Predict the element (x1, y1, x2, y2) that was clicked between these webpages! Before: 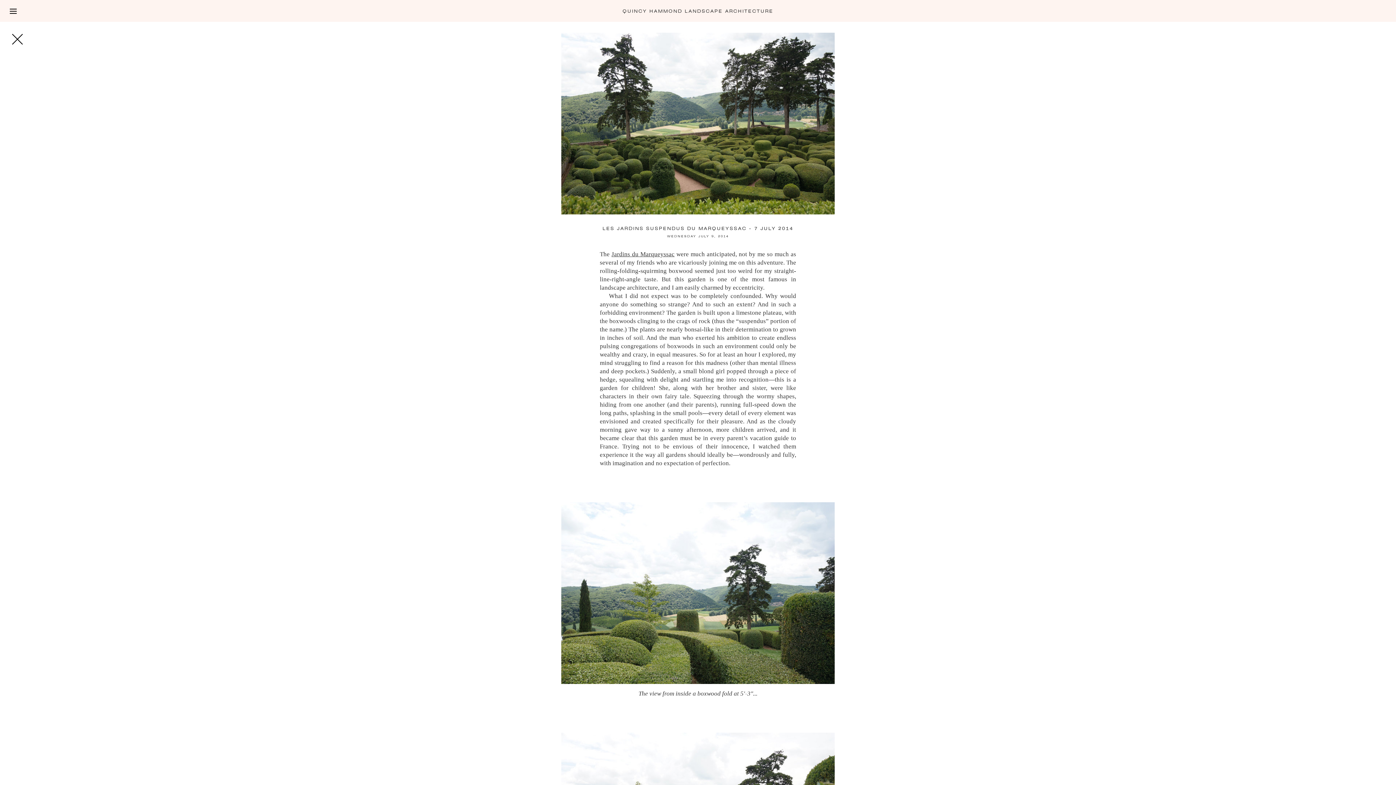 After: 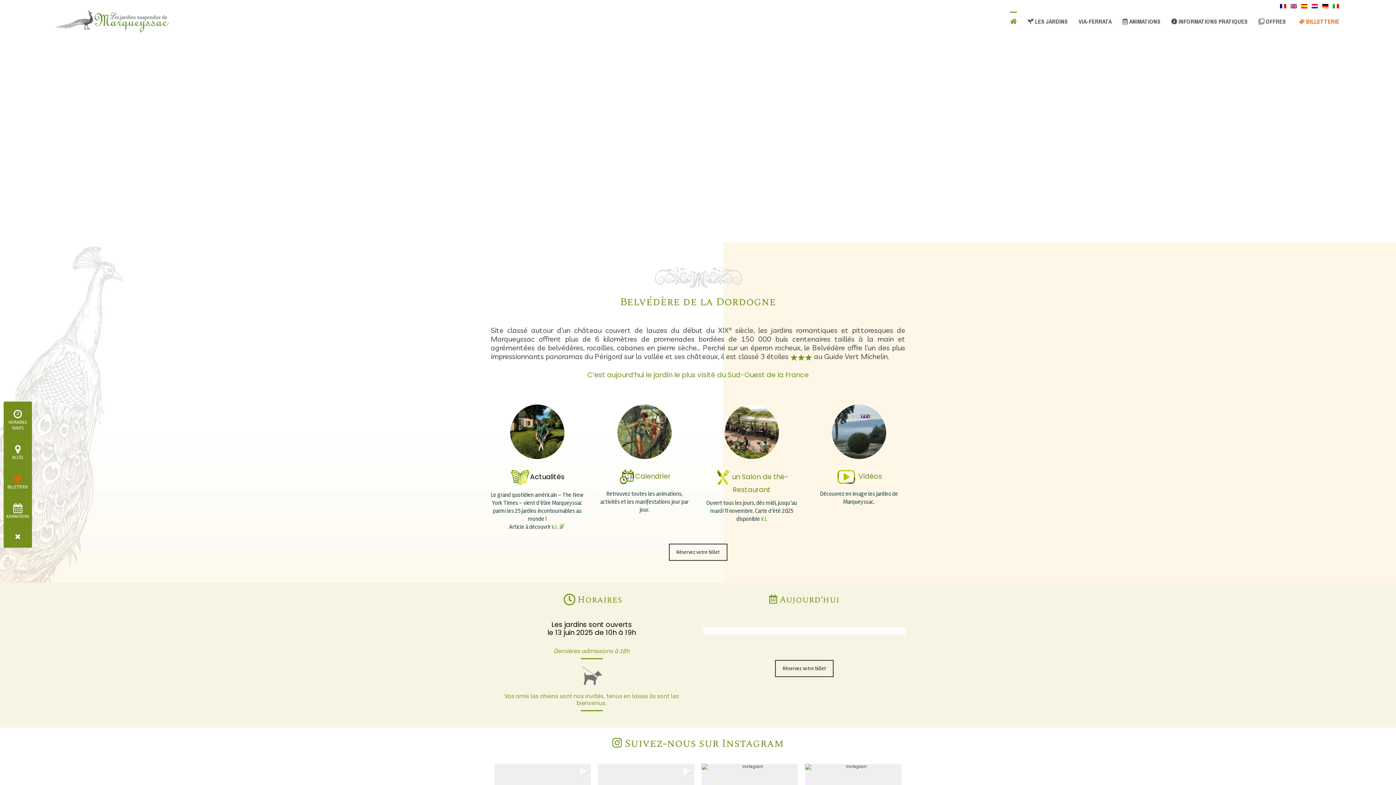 Action: bbox: (611, 250, 674, 257) label: Jardins du Marqueyssac